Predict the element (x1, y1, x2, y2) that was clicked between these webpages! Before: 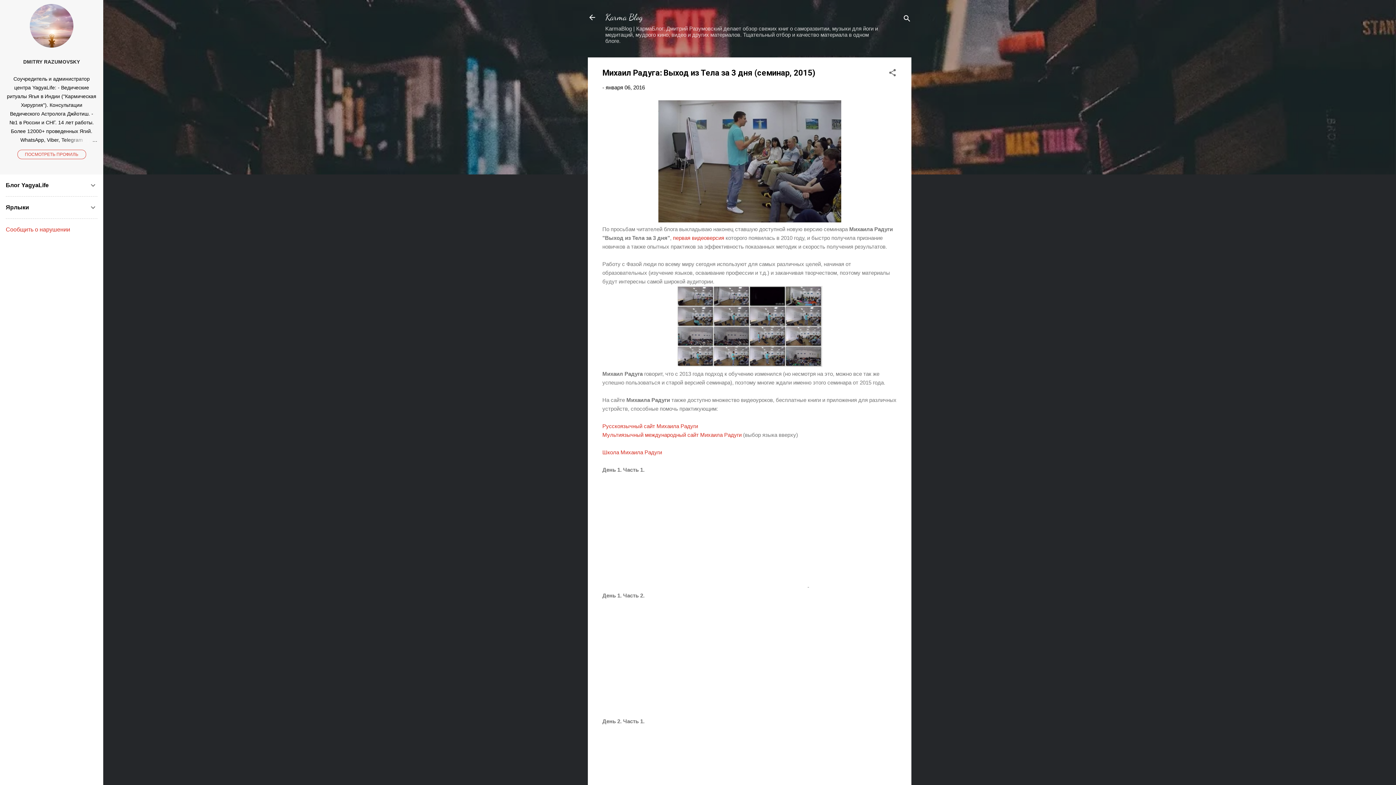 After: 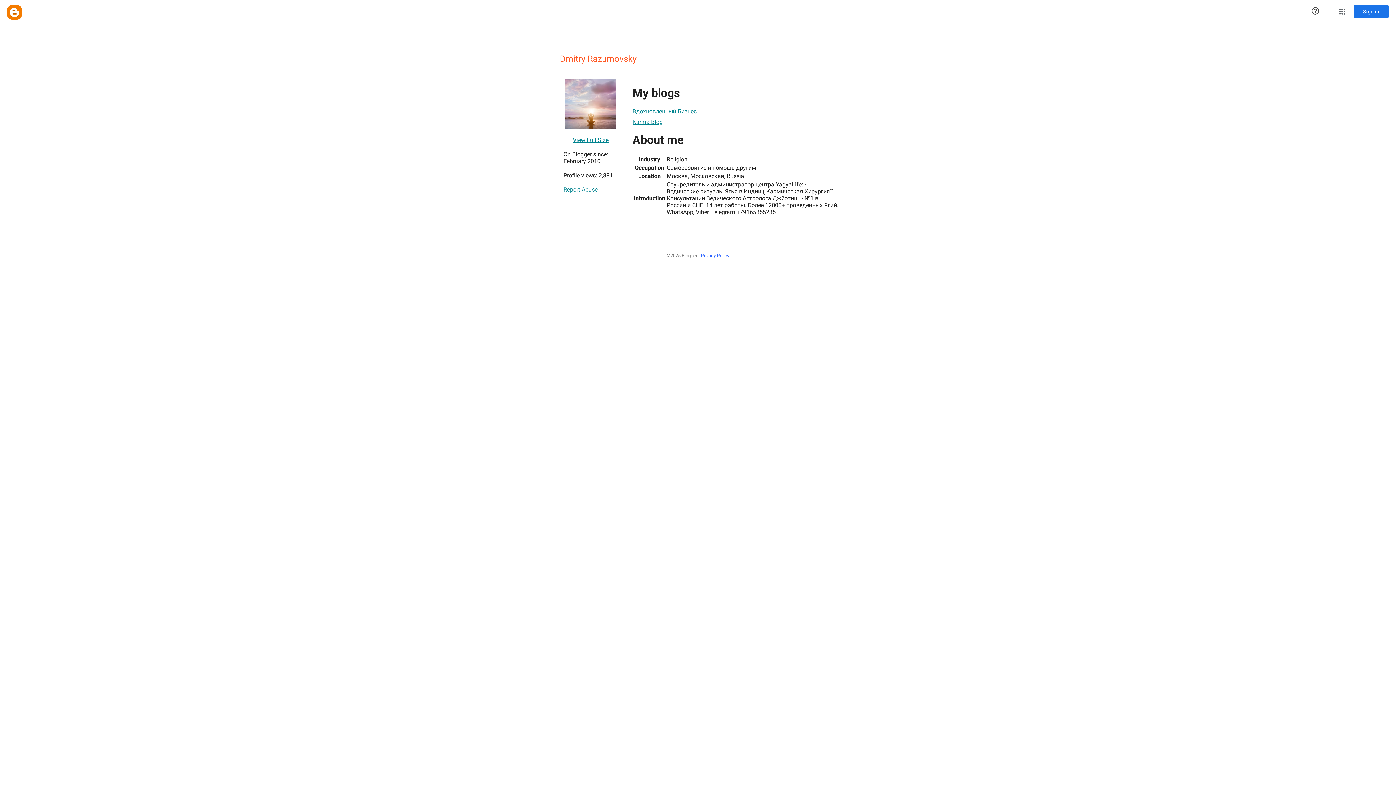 Action: bbox: (17, 149, 86, 159) label: ПОСМОТРЕТЬ ПРОФИЛЬ